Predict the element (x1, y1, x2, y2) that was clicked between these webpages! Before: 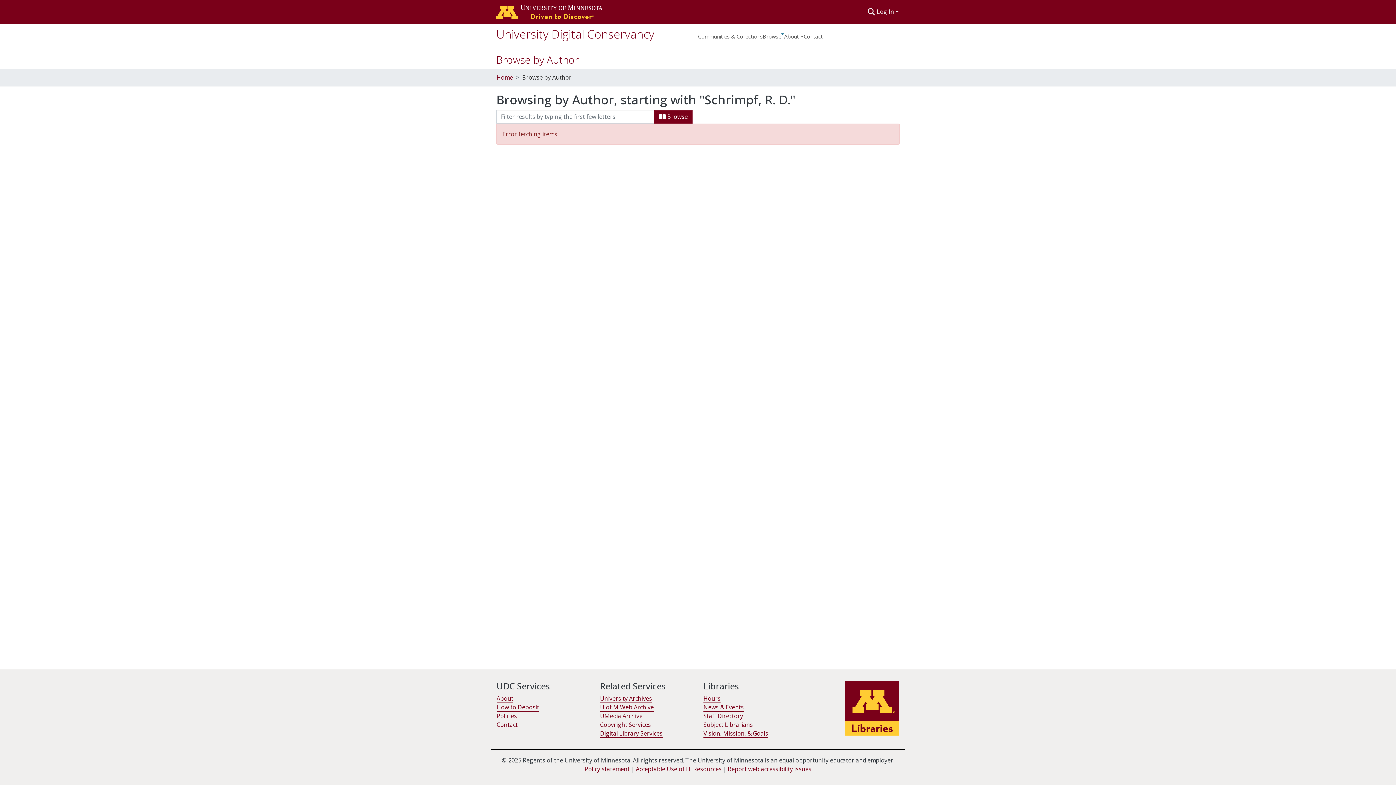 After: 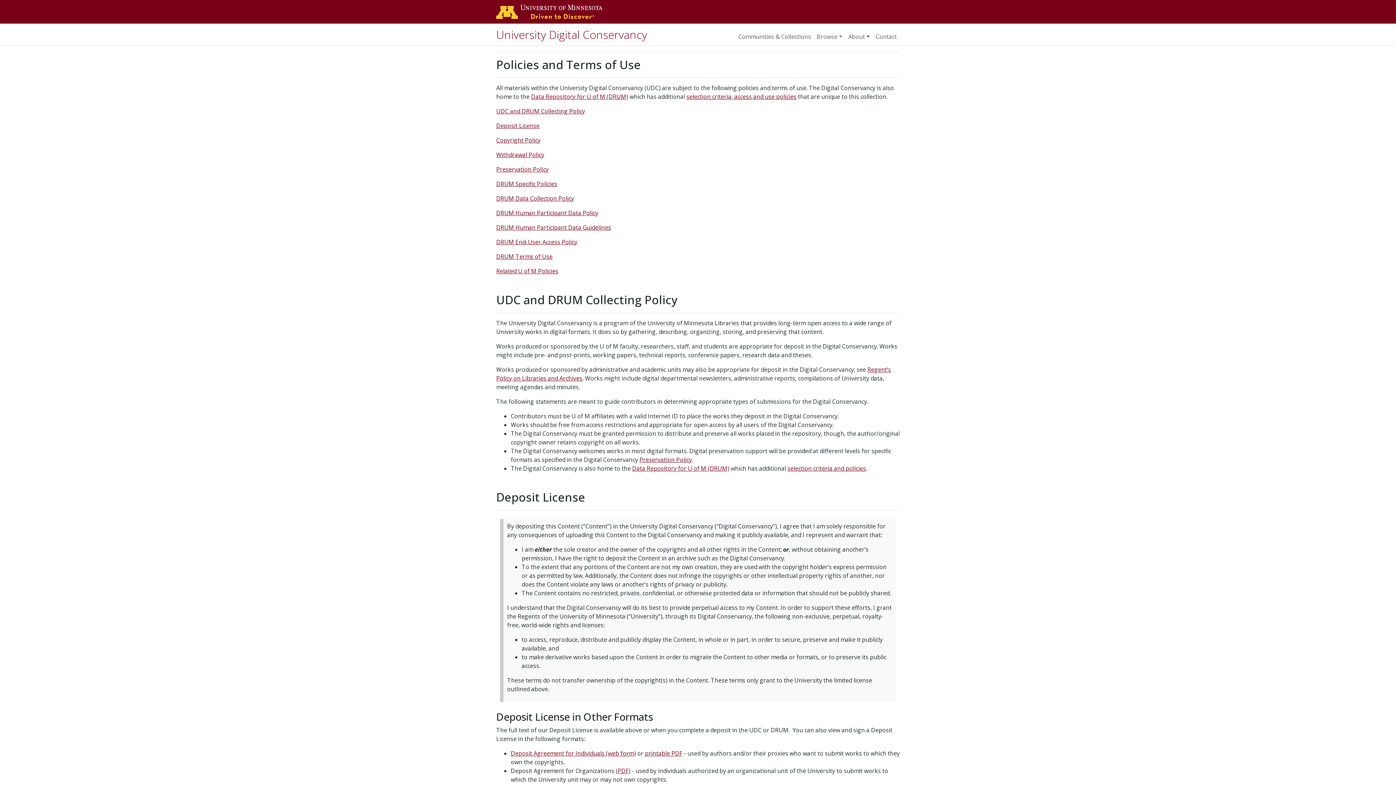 Action: label: Policies bbox: (496, 712, 517, 720)